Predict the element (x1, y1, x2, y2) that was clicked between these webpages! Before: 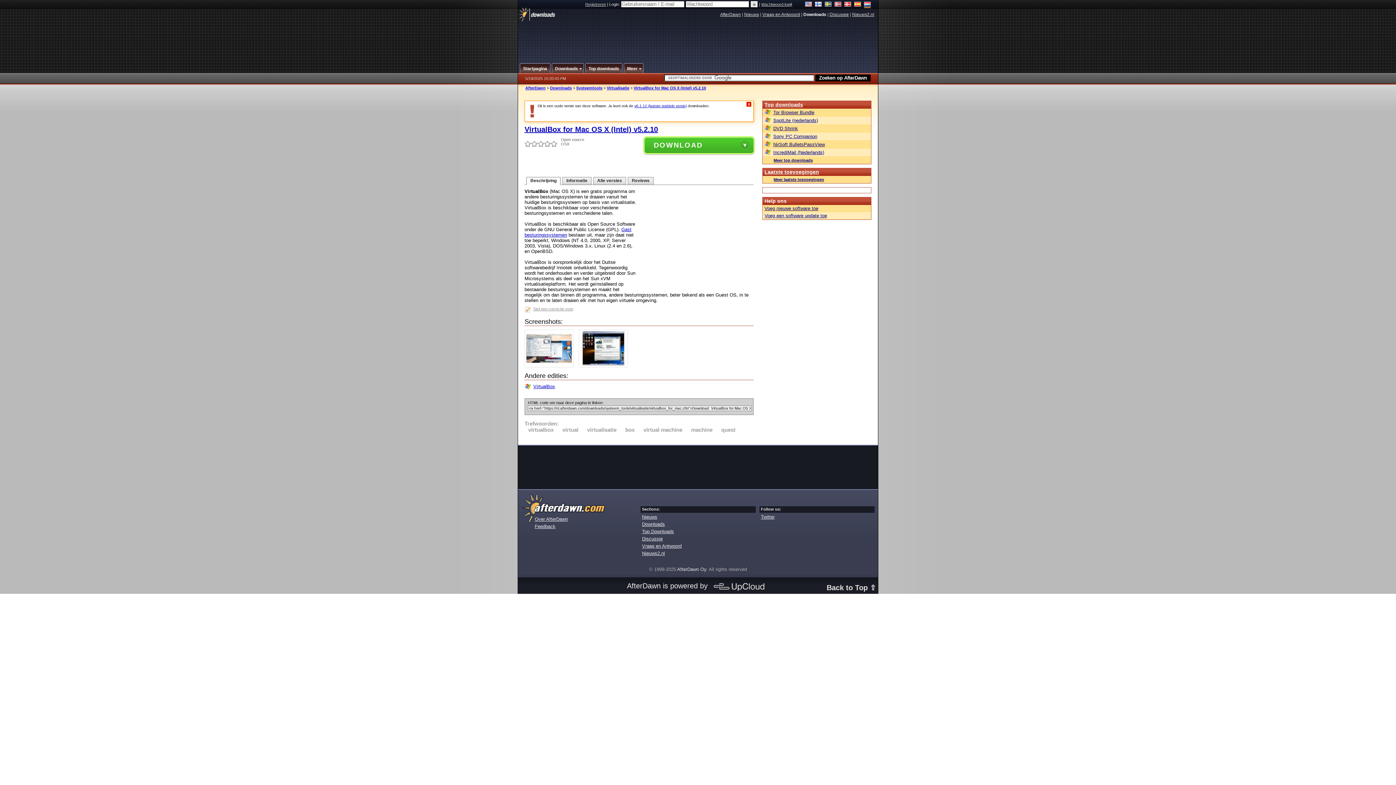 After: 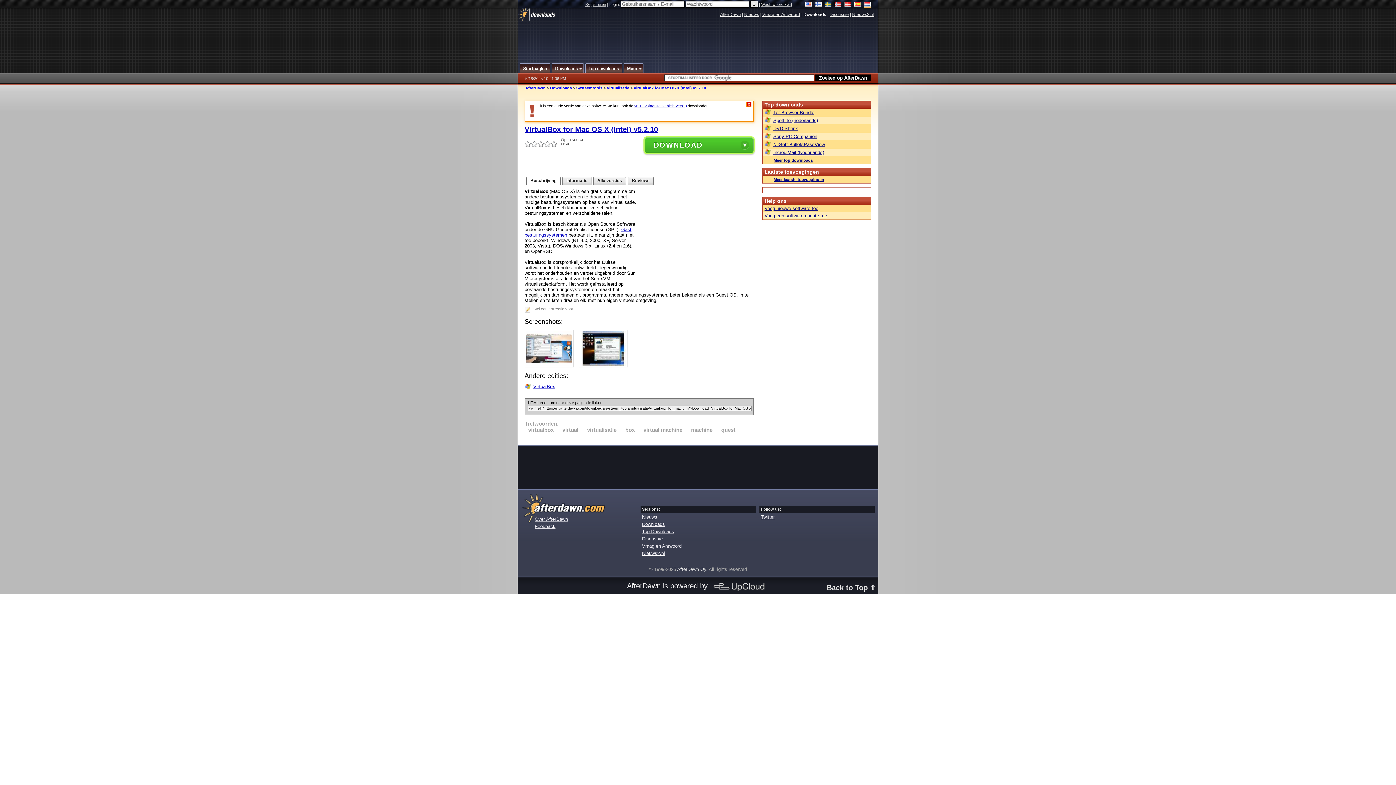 Action: label: VirtualBox for Mac OS X (Intel) v5.2.10 bbox: (633, 85, 706, 90)